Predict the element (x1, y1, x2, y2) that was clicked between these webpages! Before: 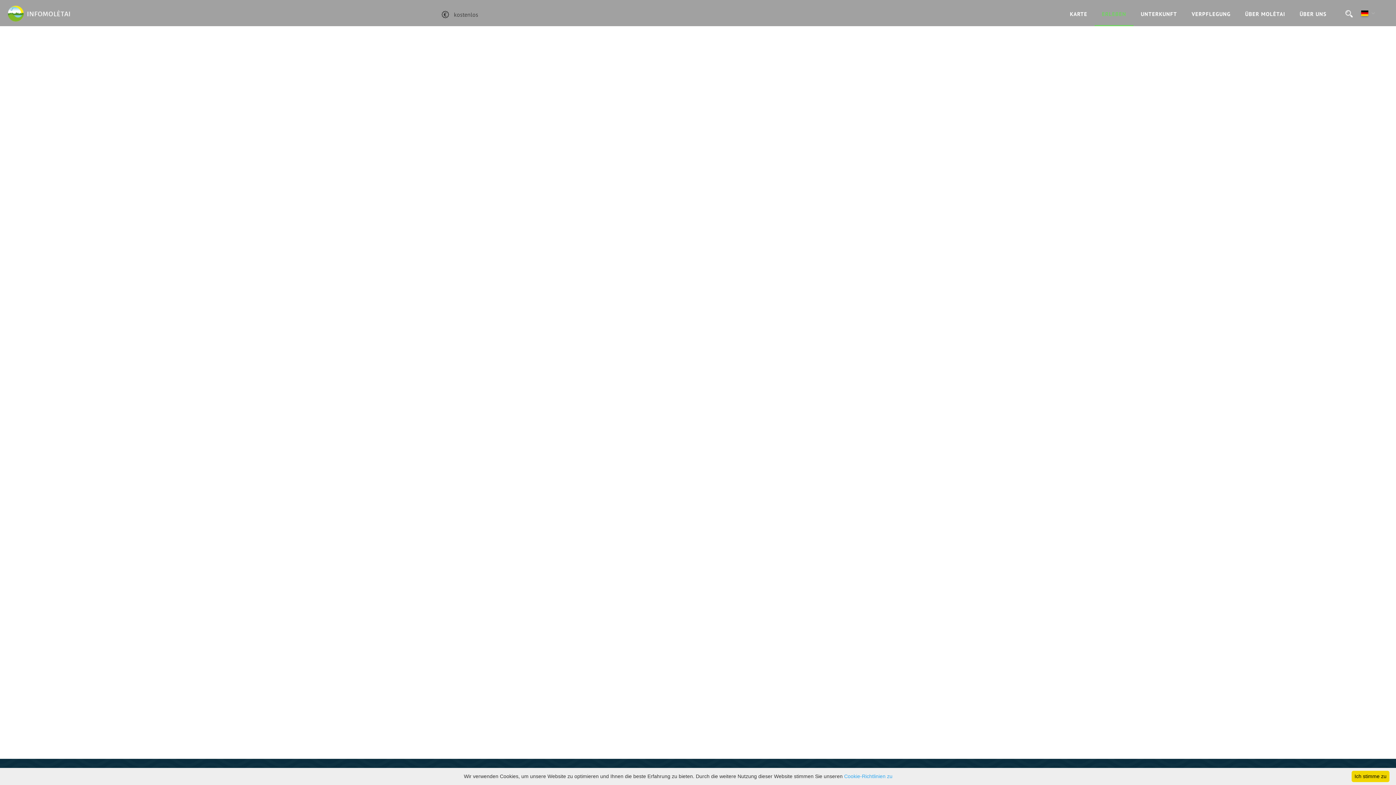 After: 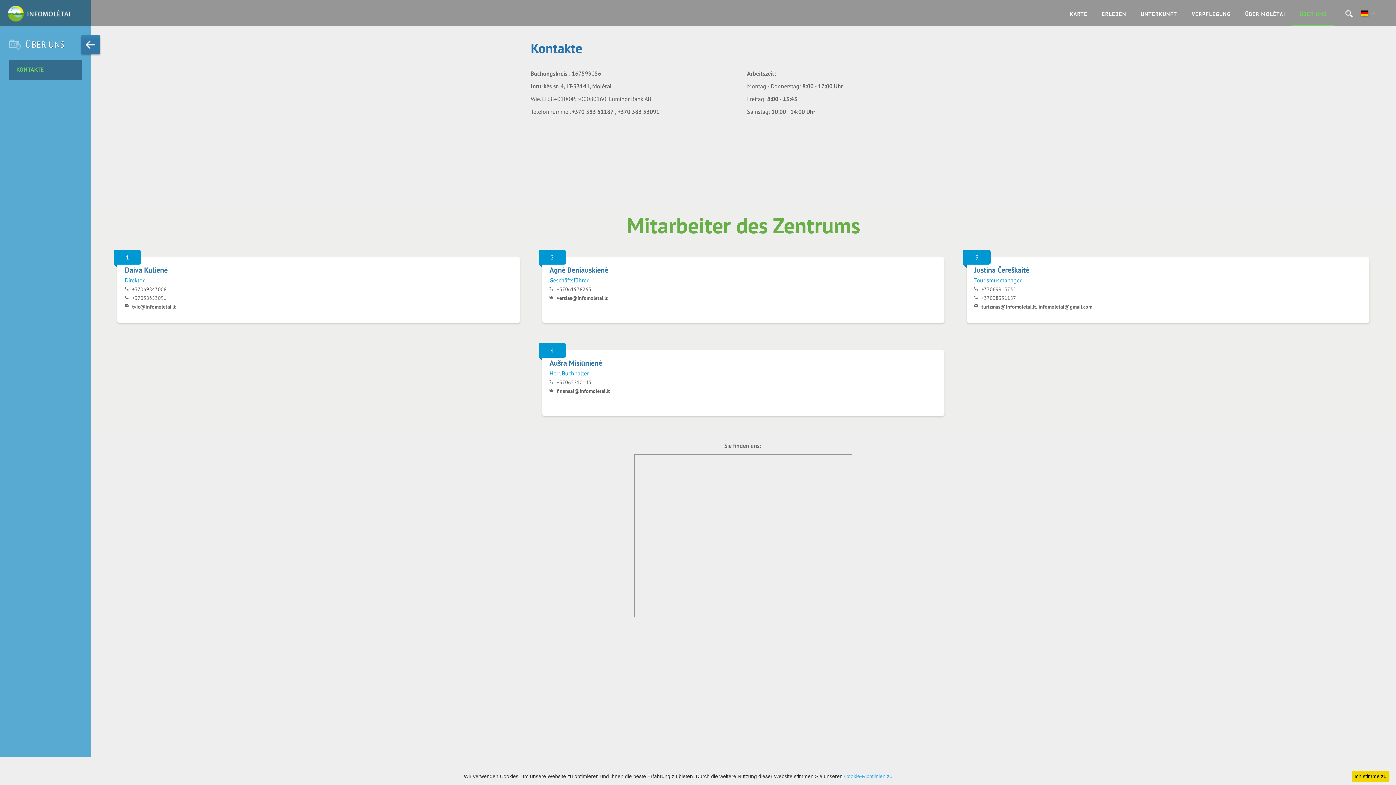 Action: bbox: (1300, 10, 1326, 17) label: ÜBER UNS